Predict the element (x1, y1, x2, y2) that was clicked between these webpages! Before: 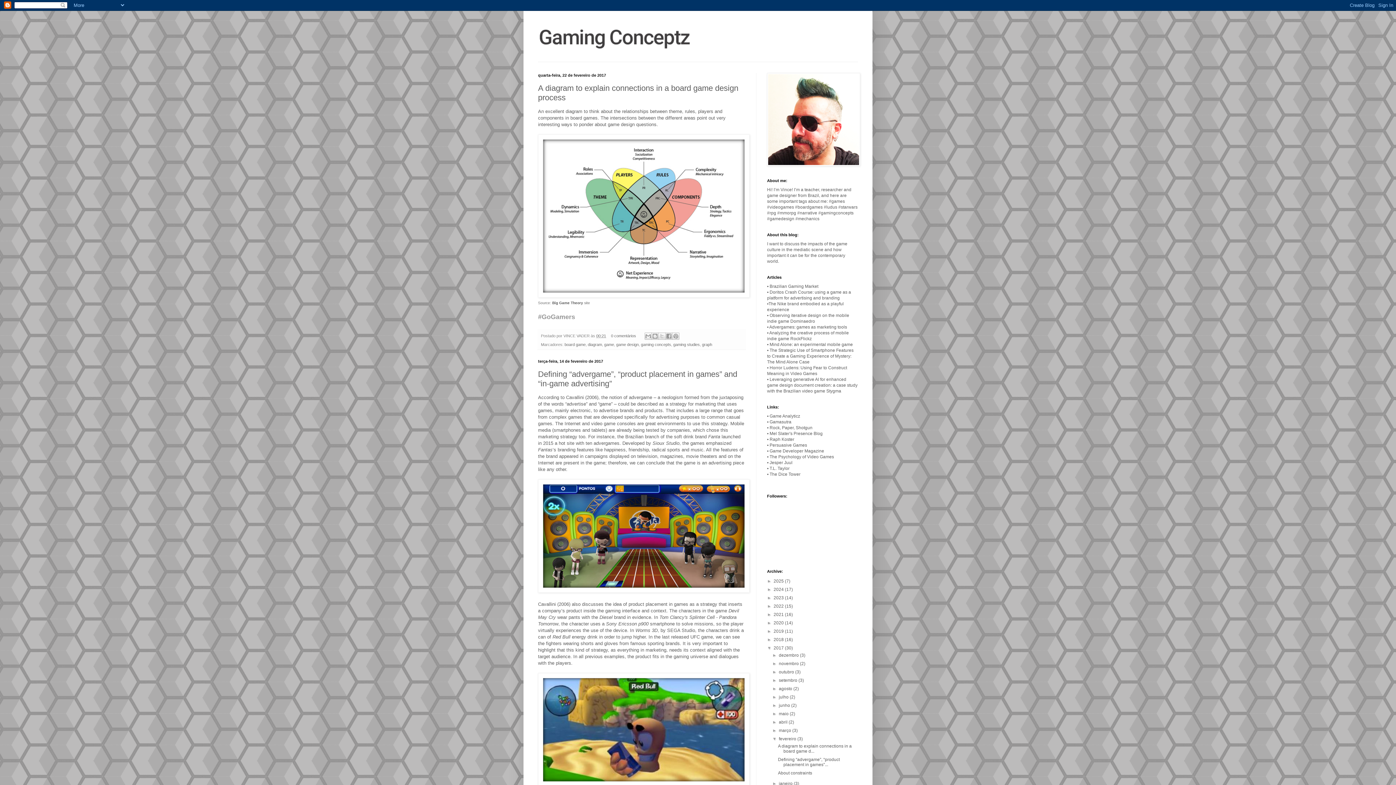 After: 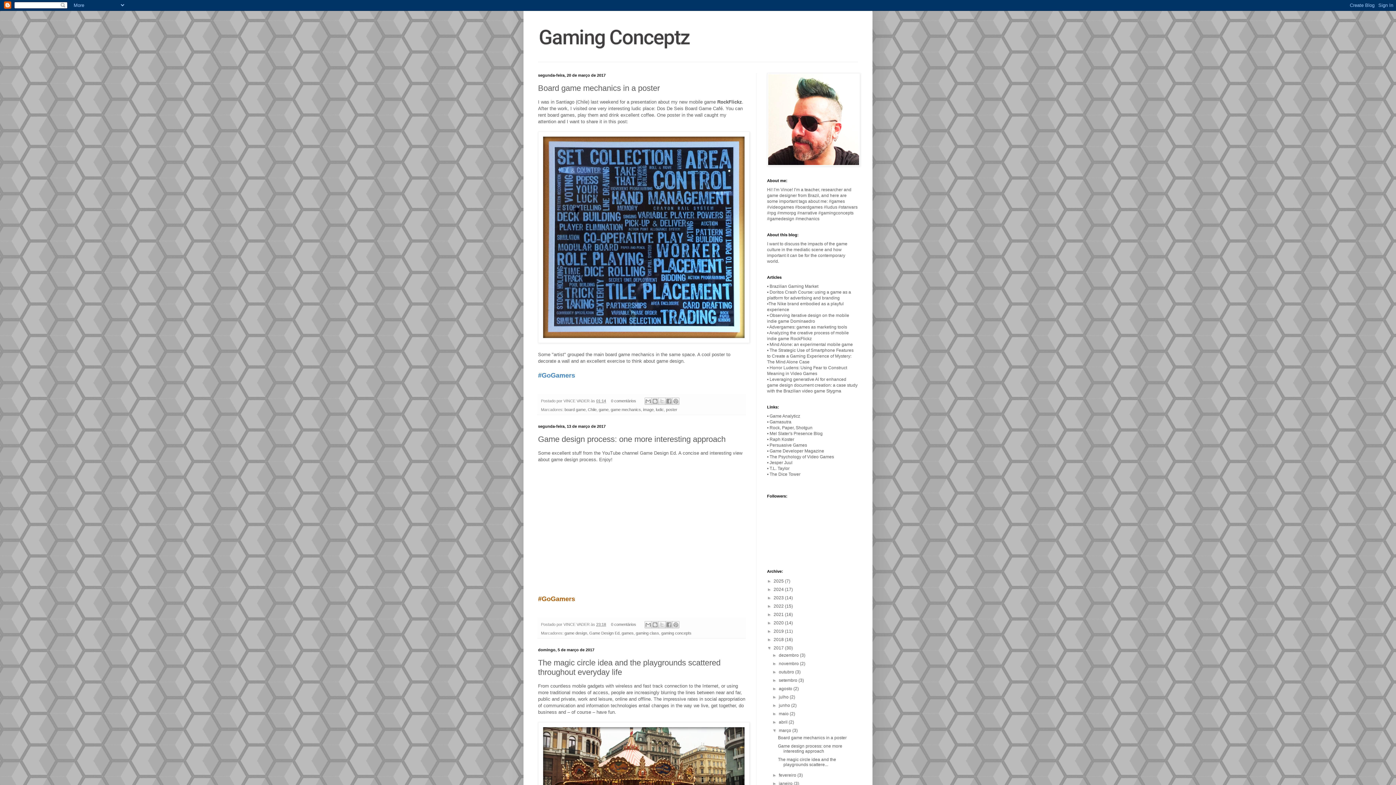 Action: label: março  bbox: (779, 728, 792, 733)